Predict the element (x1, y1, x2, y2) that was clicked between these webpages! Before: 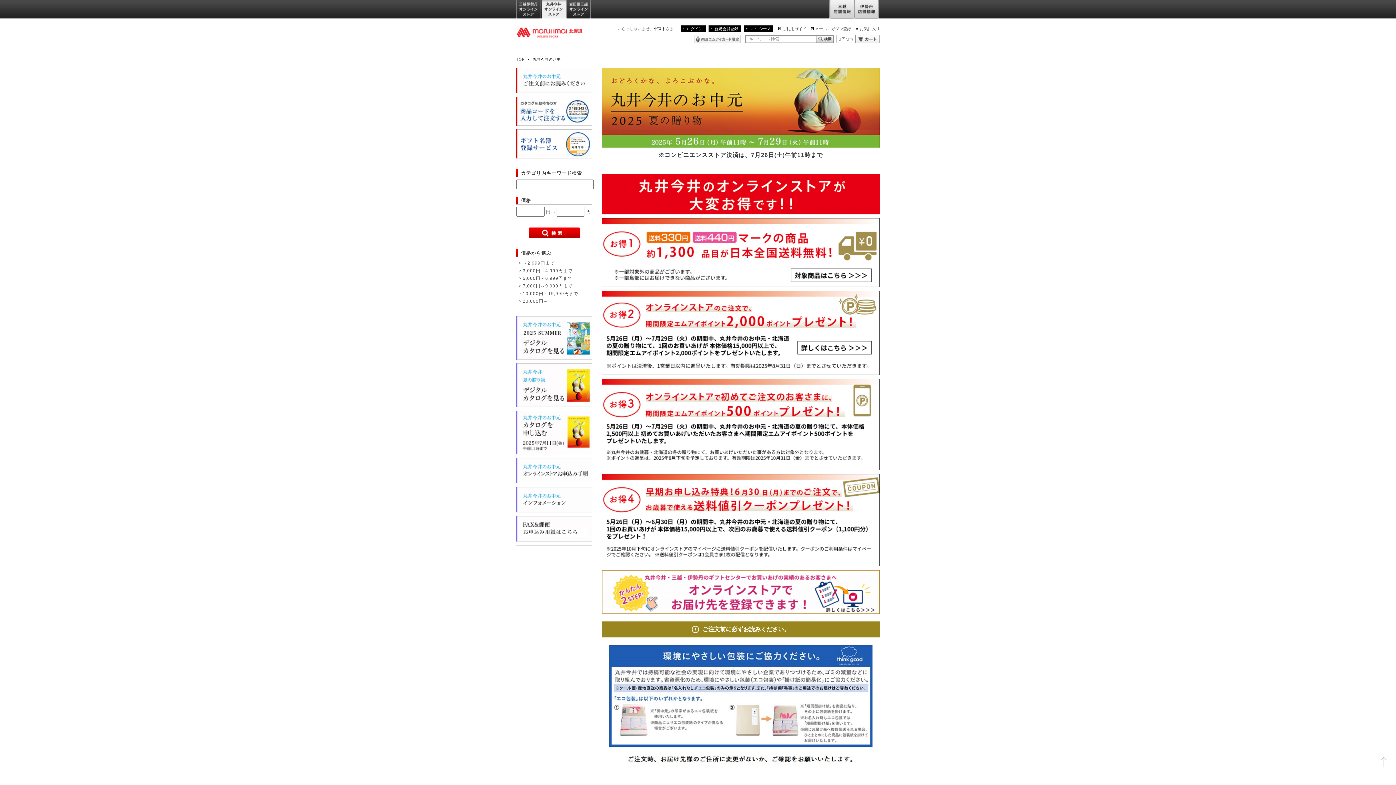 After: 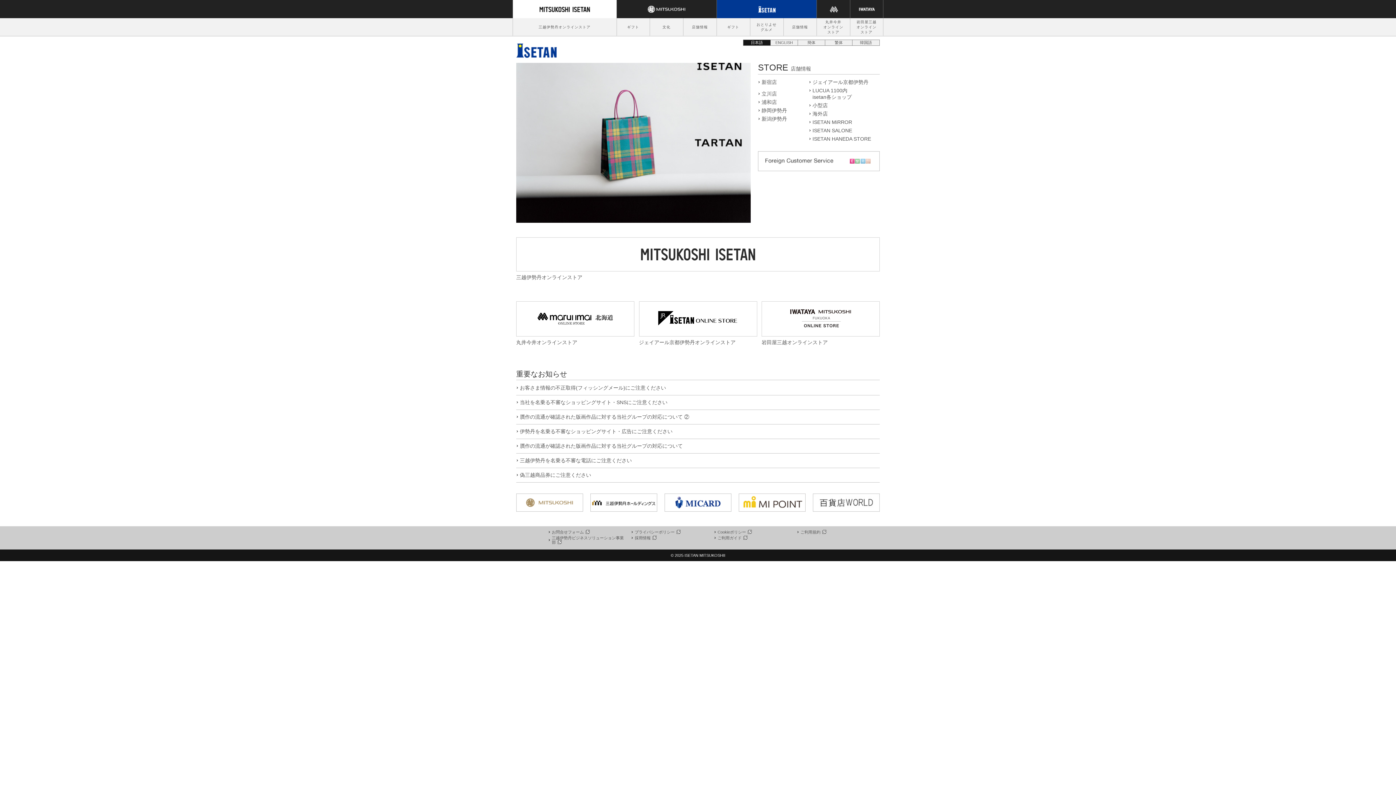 Action: bbox: (854, 0, 880, 19) label: 伊勢丹店舗情報